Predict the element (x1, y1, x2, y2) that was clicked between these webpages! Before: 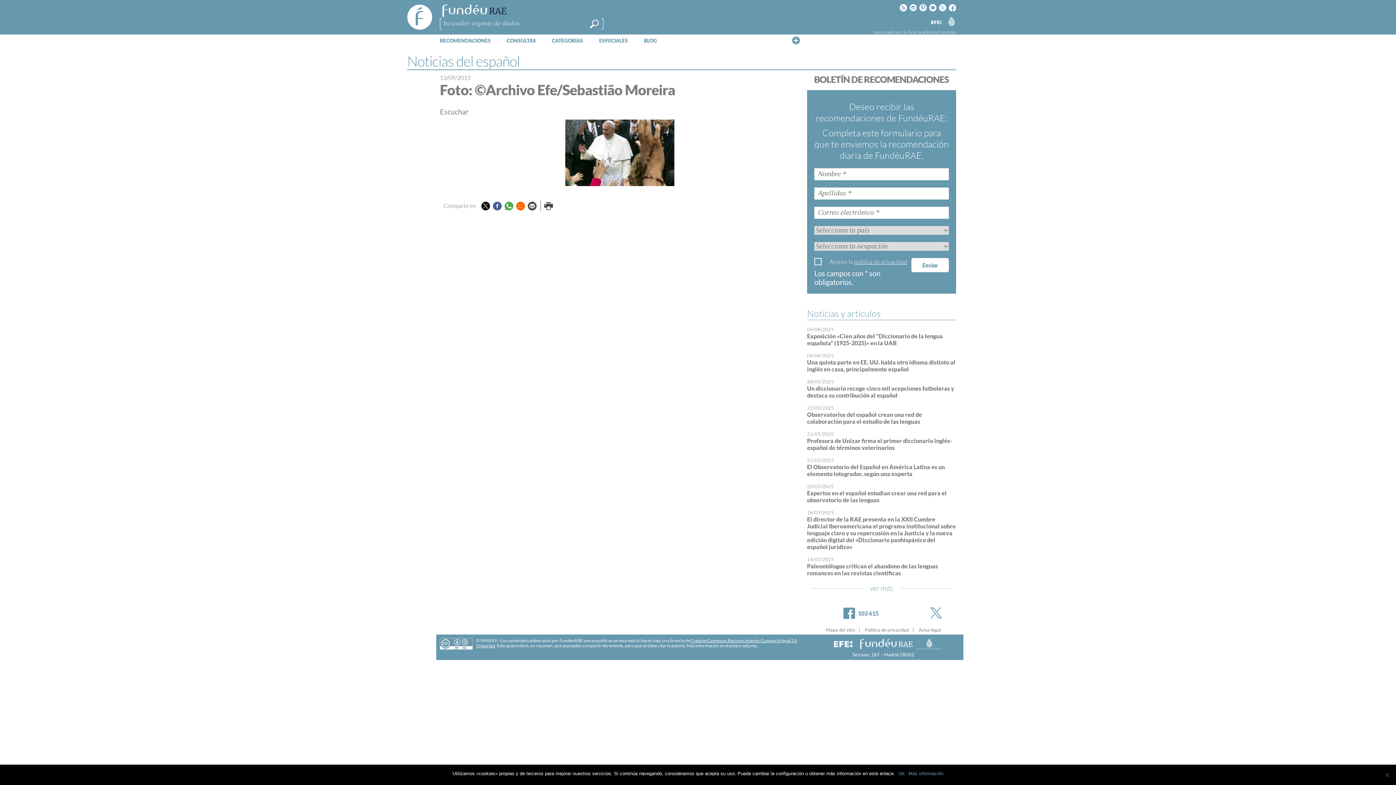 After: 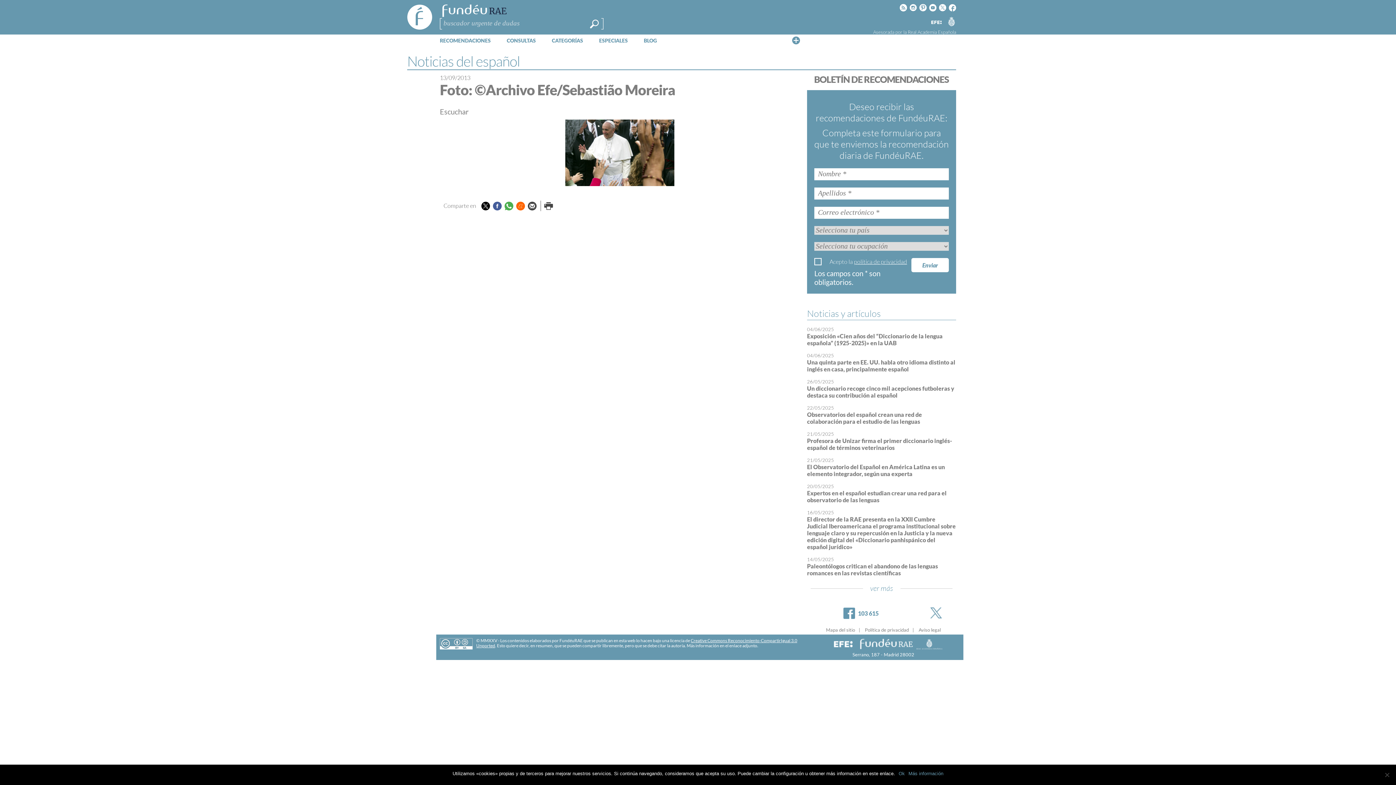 Action: label: Rss bbox: (900, 3, 907, 12)